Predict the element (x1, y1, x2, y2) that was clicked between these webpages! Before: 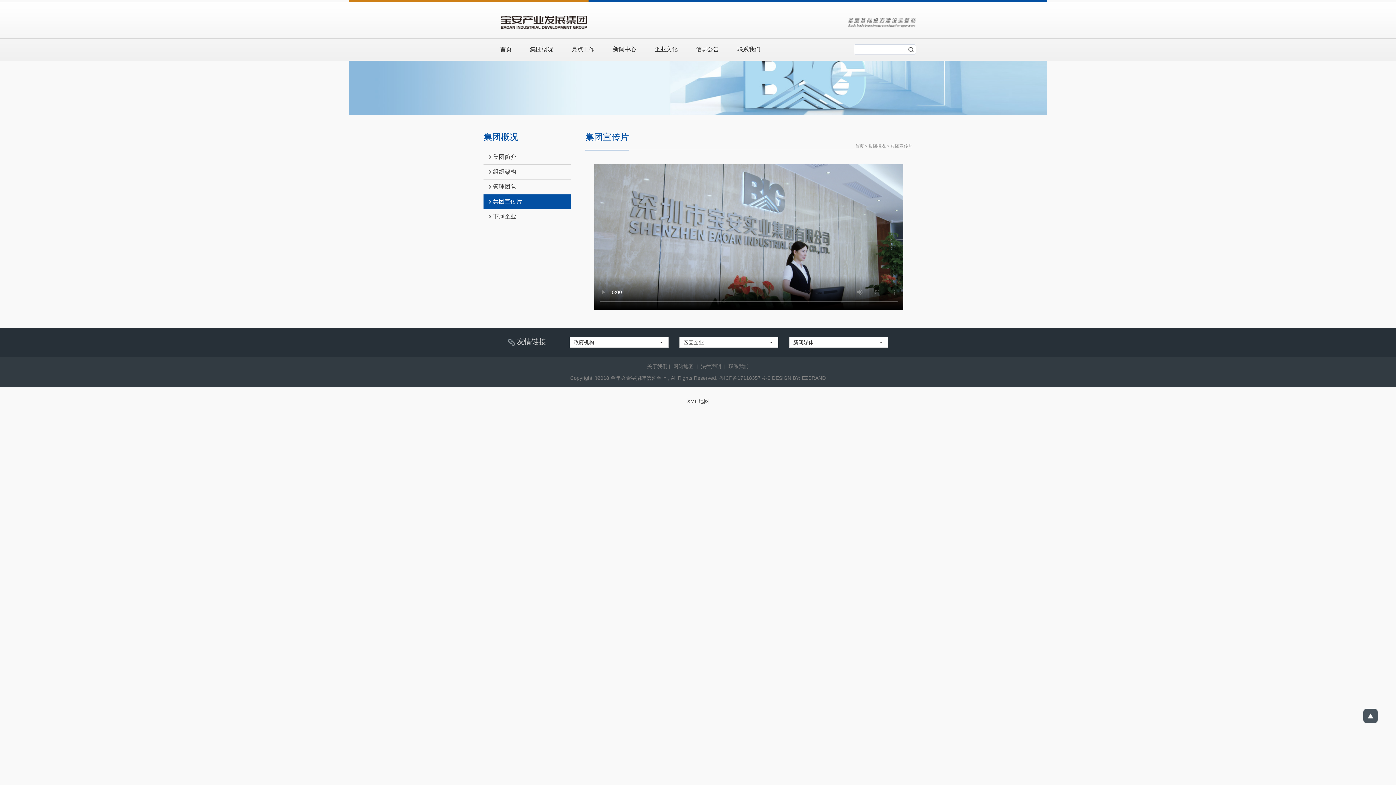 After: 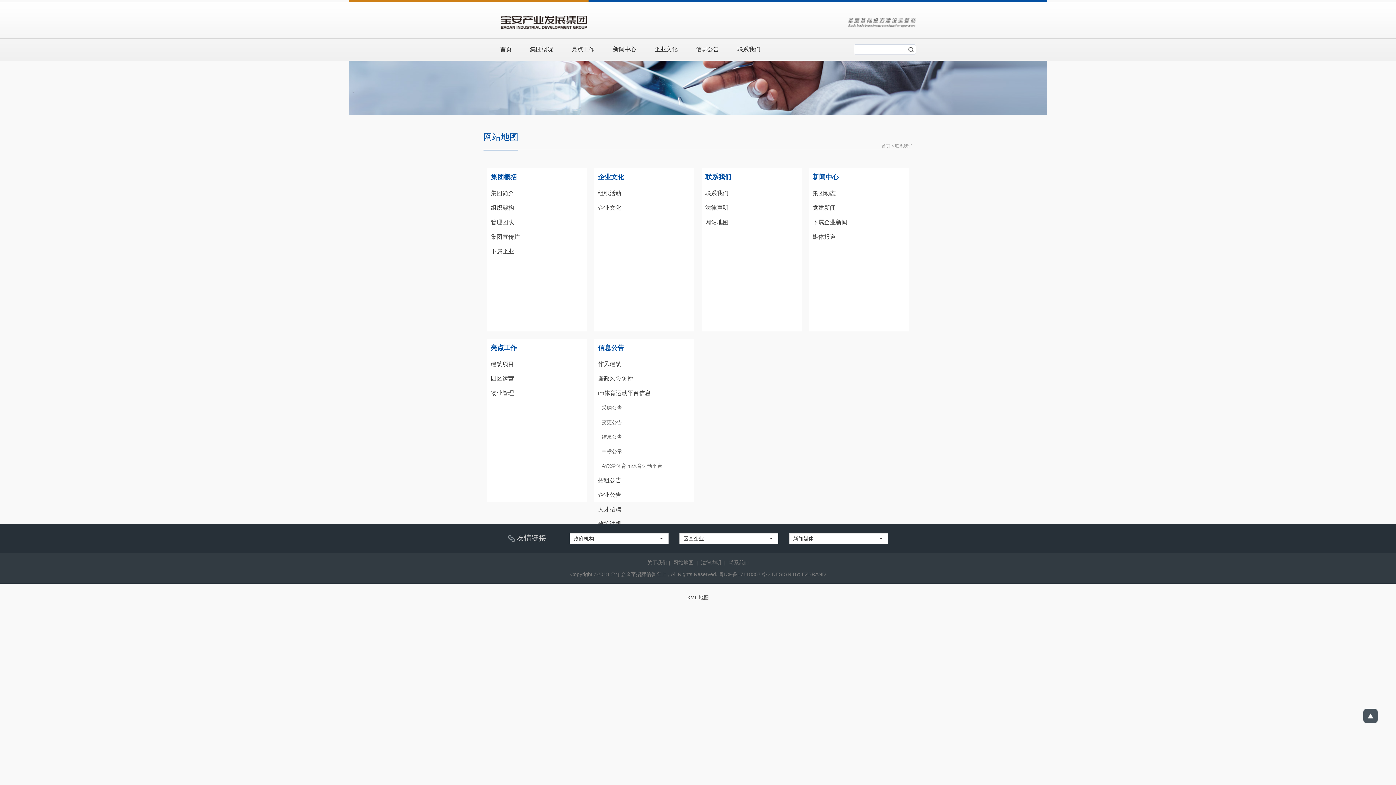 Action: bbox: (673, 363, 693, 369) label: 网站地图